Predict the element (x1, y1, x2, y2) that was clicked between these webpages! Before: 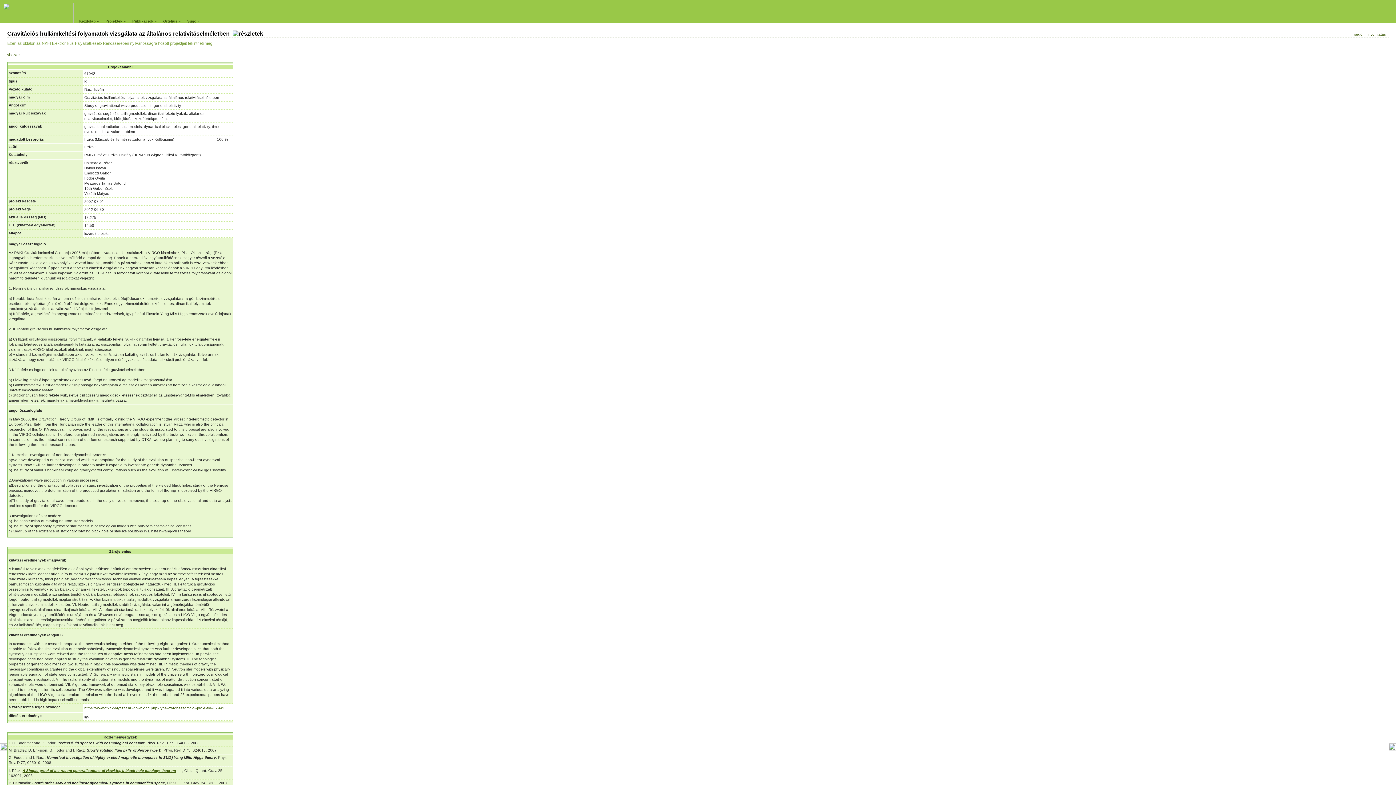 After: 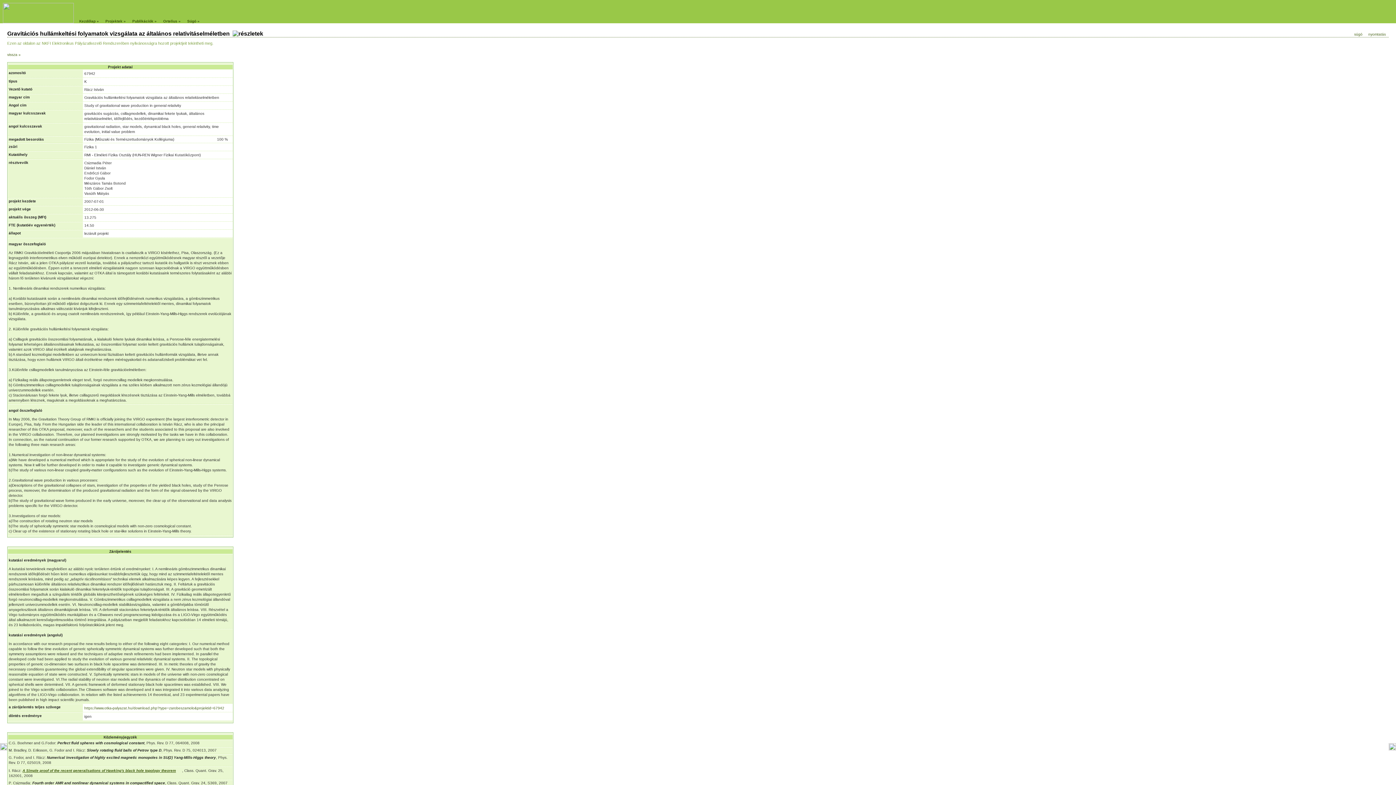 Action: label: https://www.otka-palyazat.hu/download.php?type=zarobeszamolo&projektid=67942 bbox: (84, 706, 230, 710)